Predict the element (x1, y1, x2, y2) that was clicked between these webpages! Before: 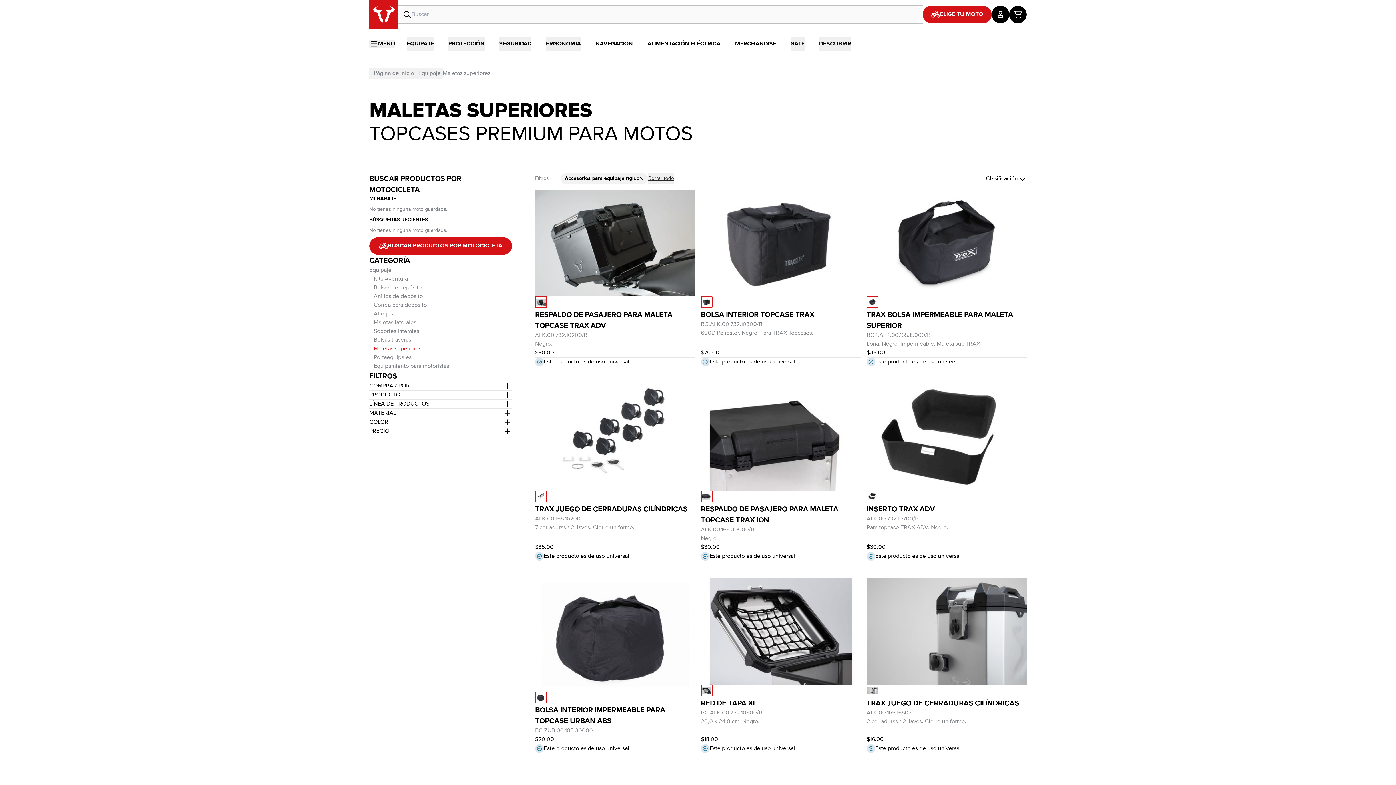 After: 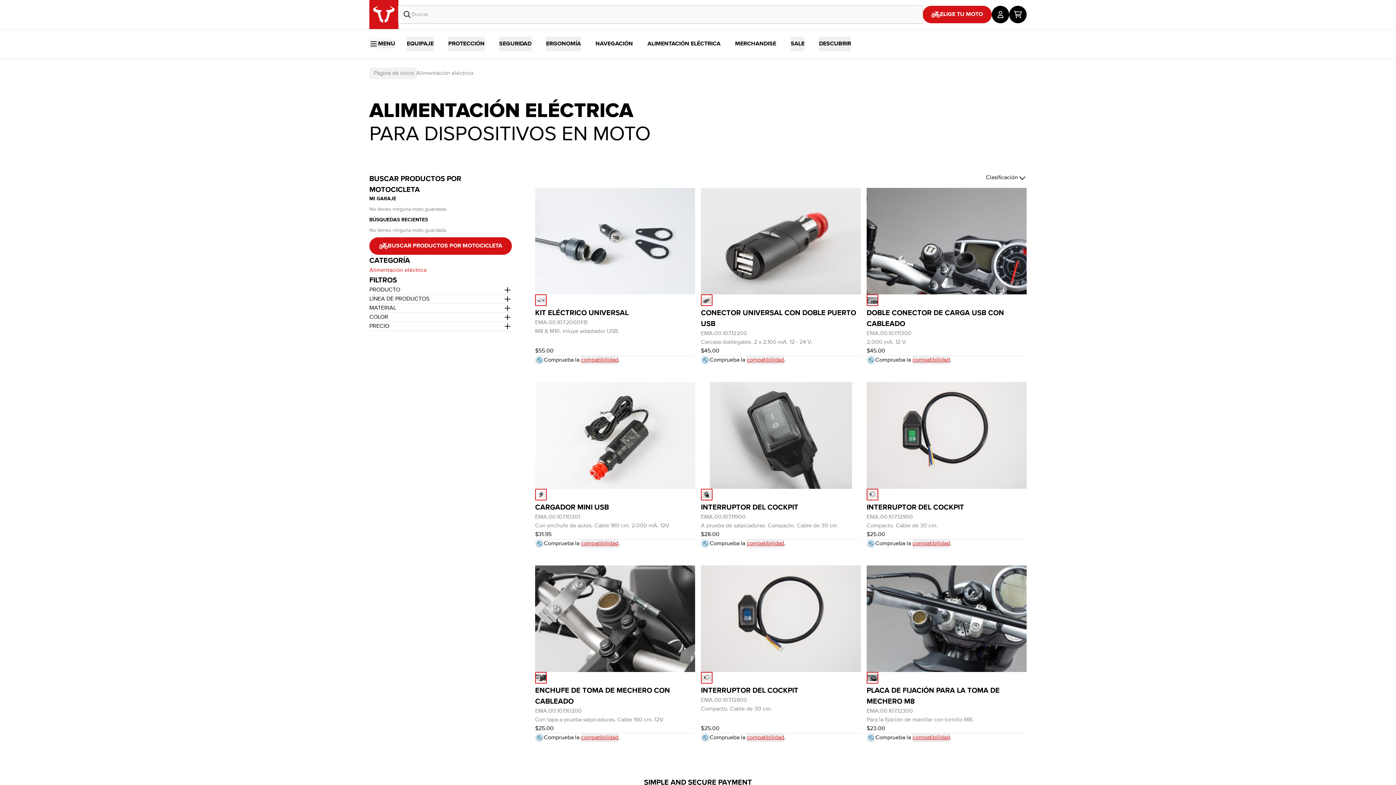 Action: bbox: (647, 36, 720, 51) label: ALIMENTACIÓN ELÉCTRICA